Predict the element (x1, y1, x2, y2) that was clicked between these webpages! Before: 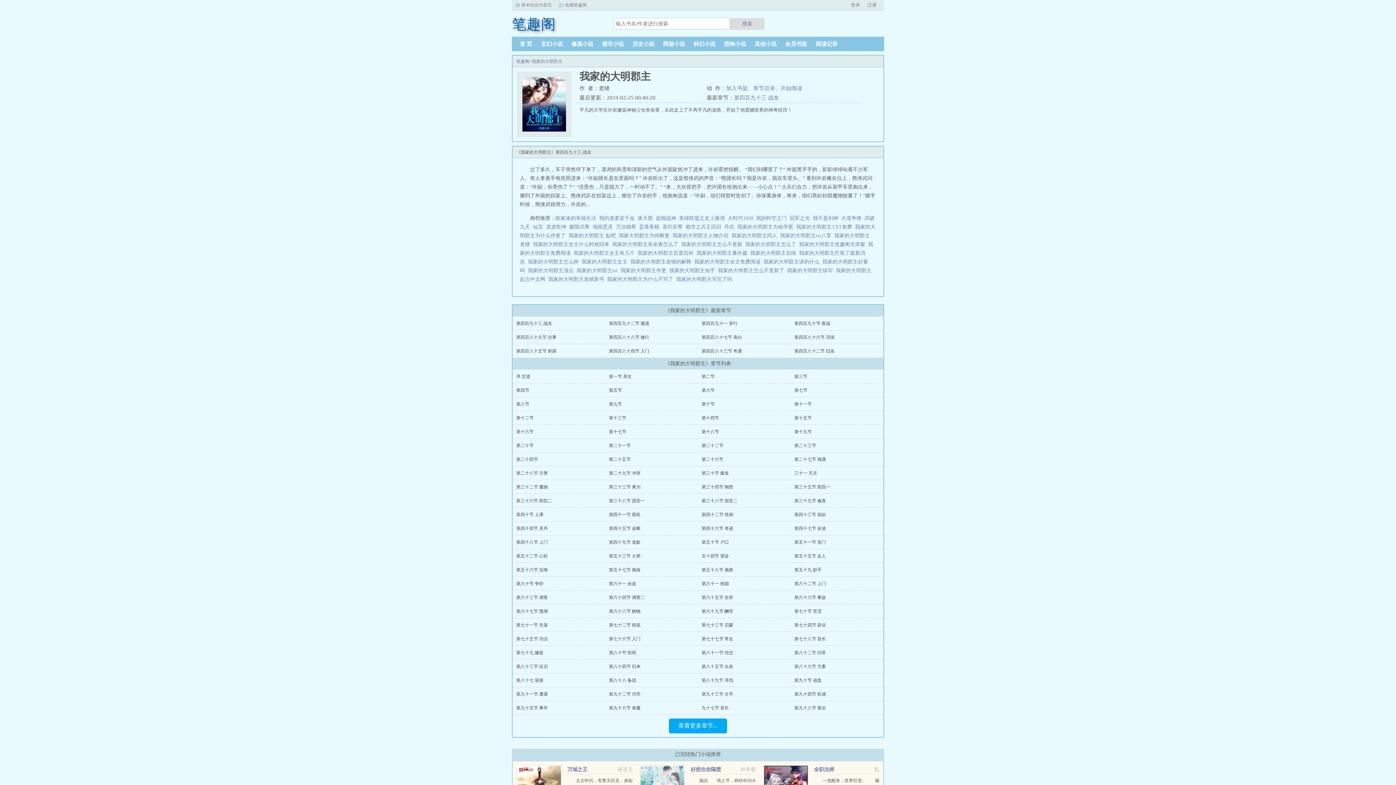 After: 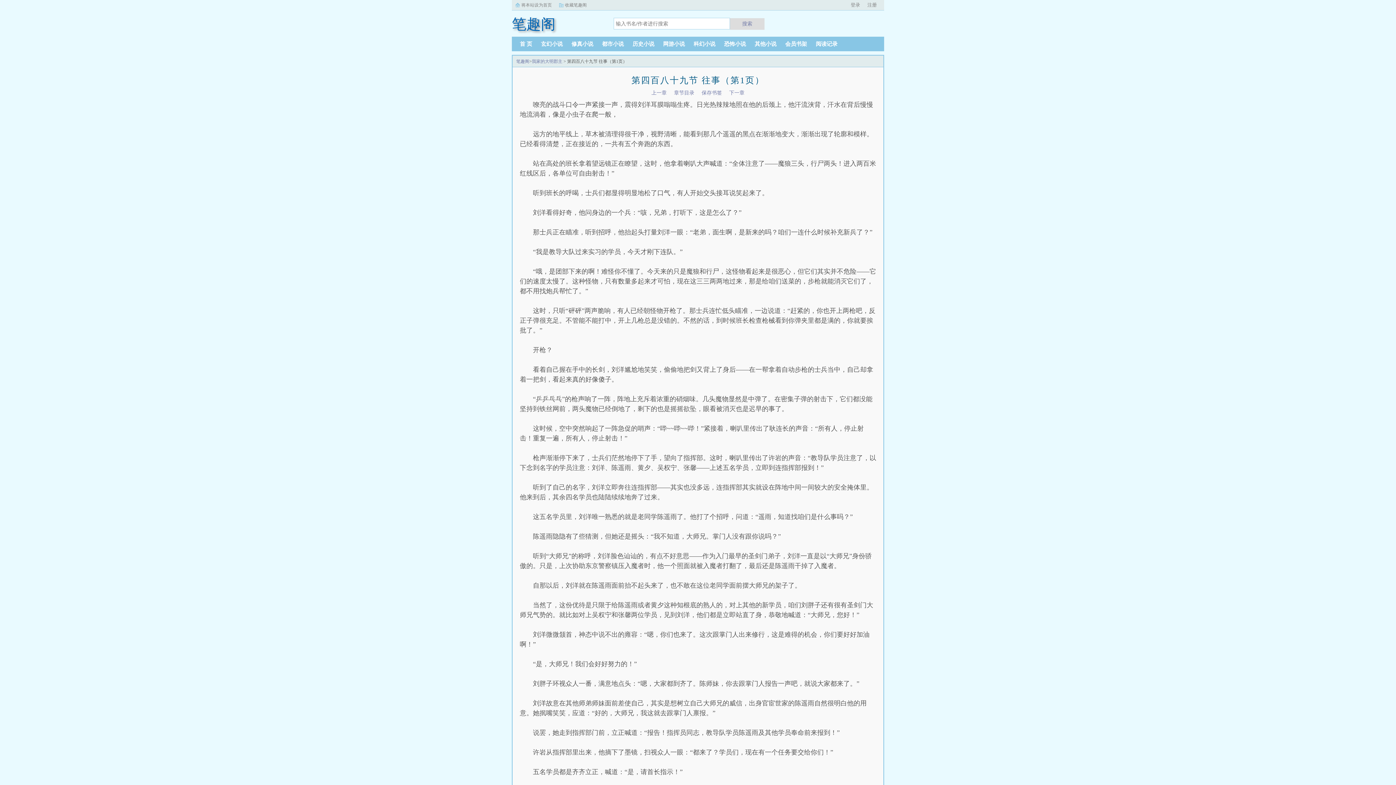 Action: label: 第四百八十九节 往事 bbox: (516, 334, 556, 340)